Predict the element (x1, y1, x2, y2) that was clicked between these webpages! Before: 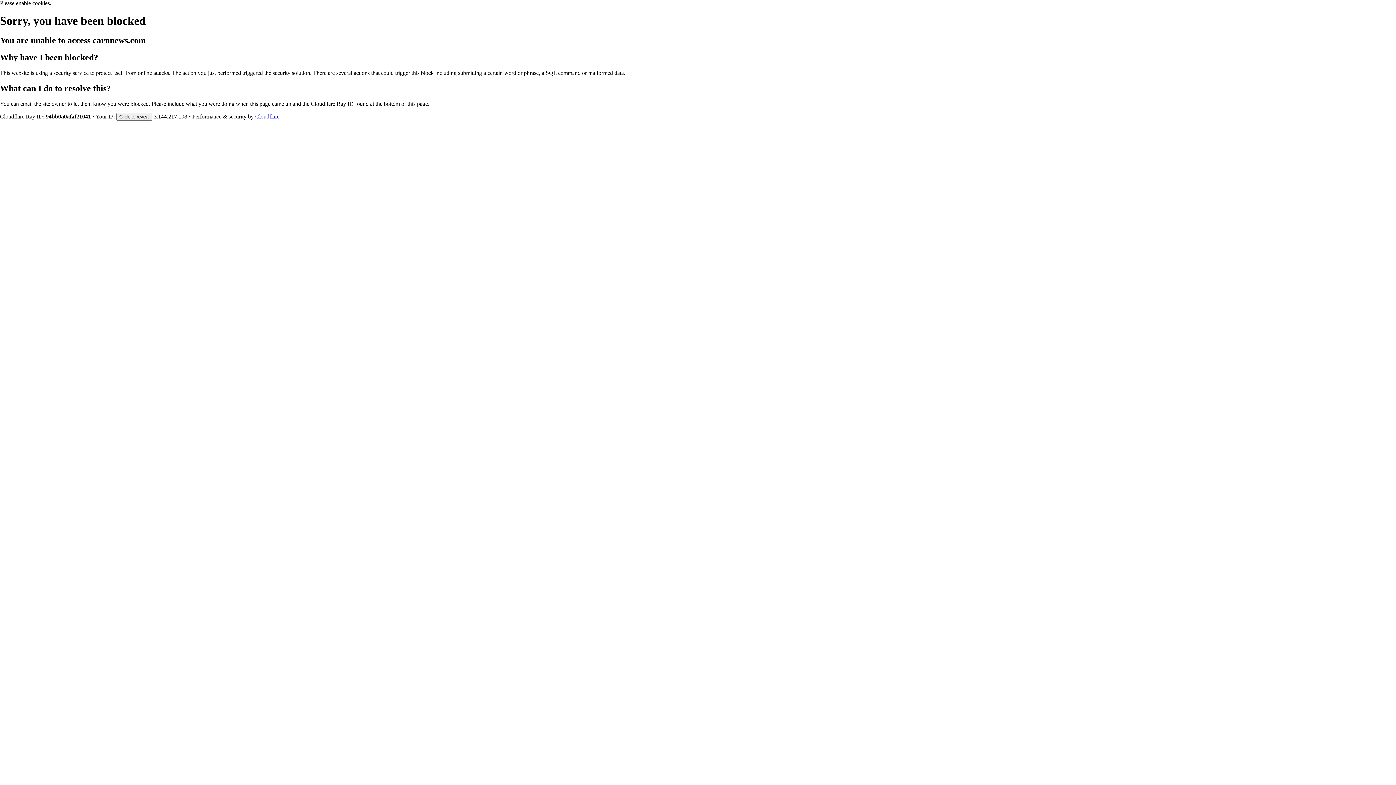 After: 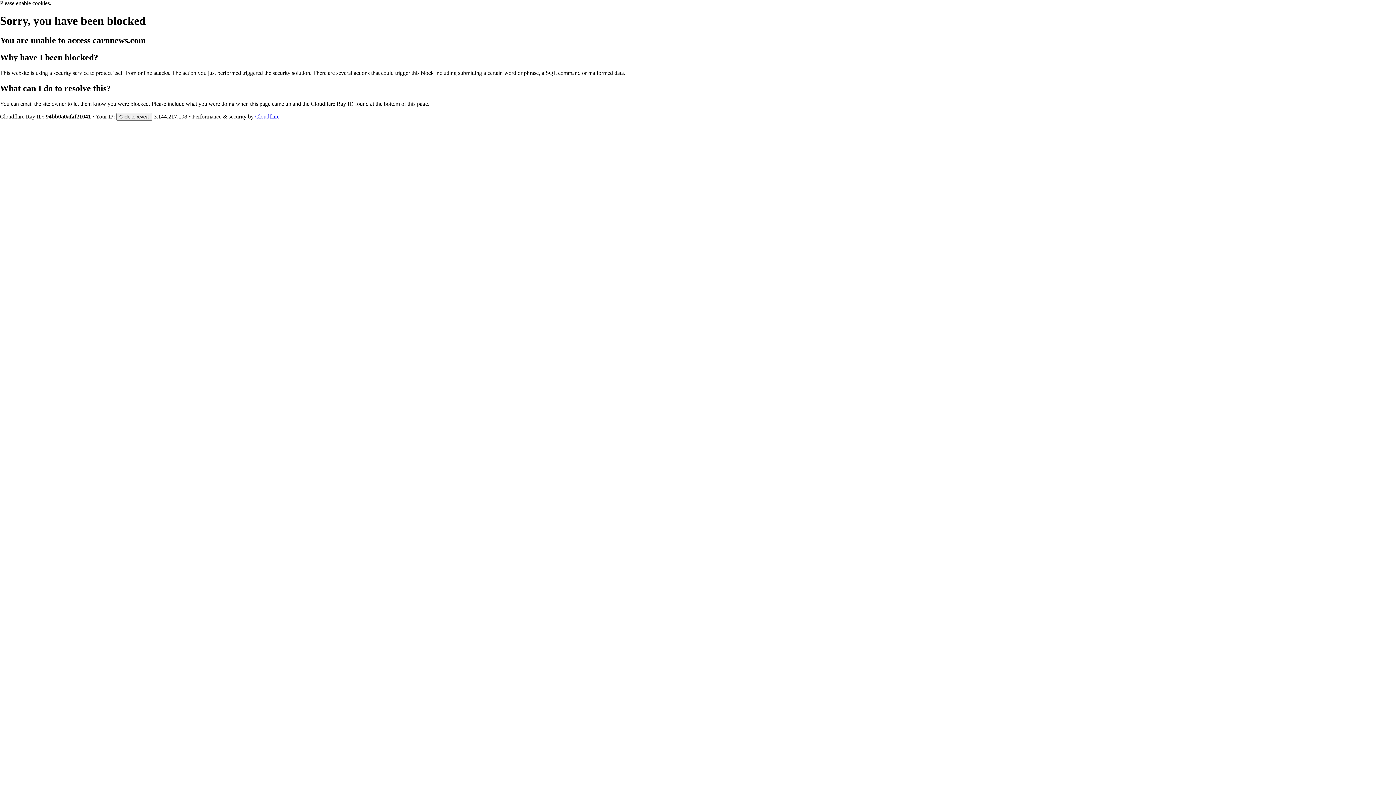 Action: bbox: (255, 113, 279, 119) label: Cloudflare